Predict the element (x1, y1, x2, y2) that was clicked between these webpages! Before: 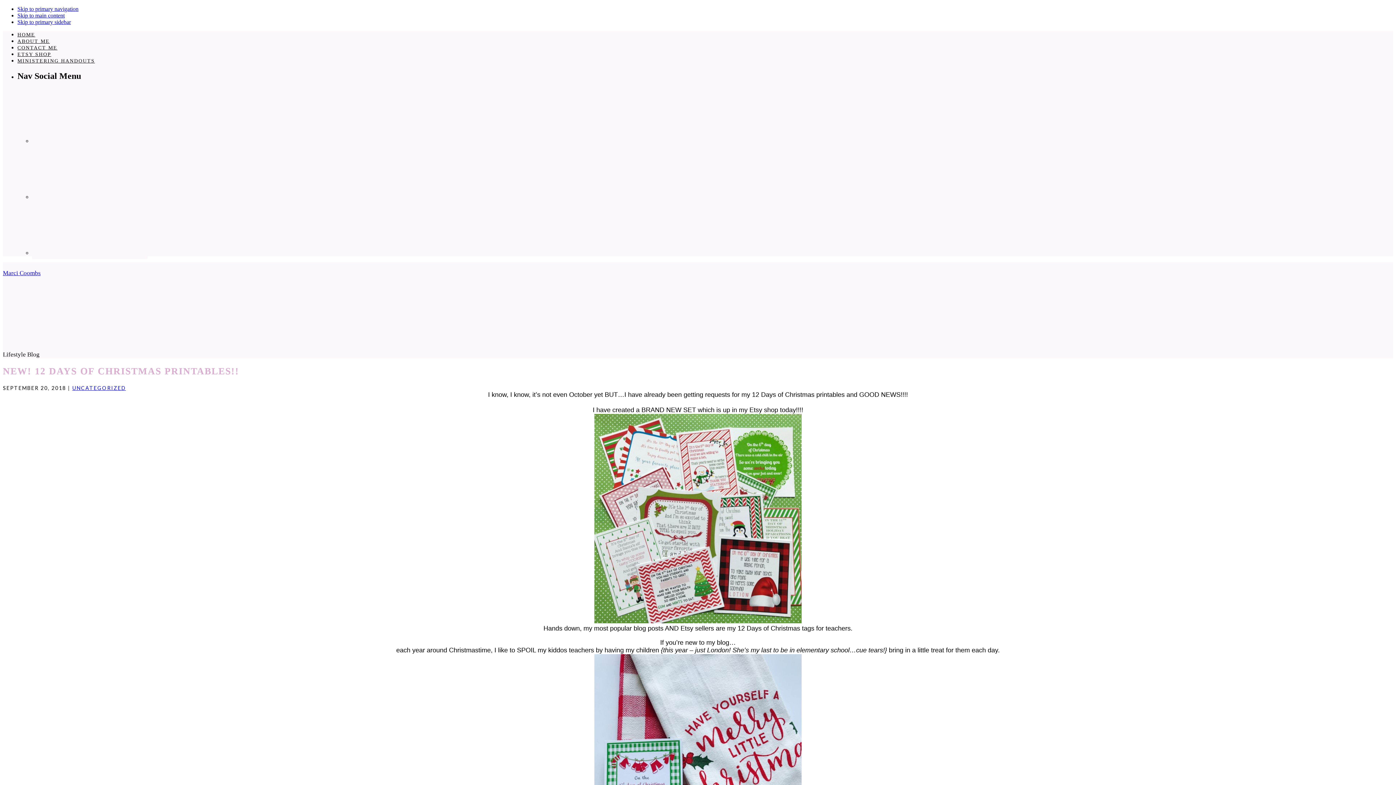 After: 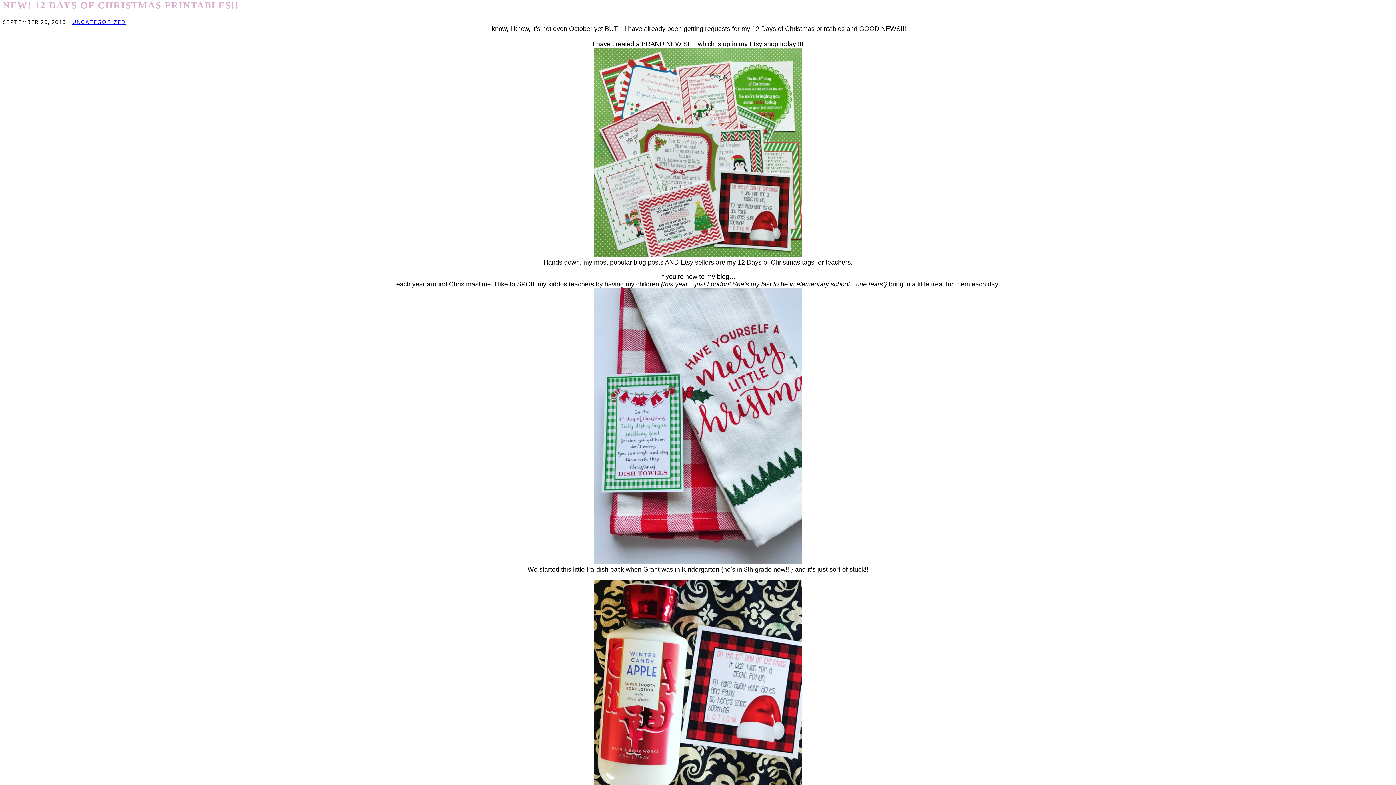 Action: label: Skip to main content bbox: (17, 12, 64, 18)